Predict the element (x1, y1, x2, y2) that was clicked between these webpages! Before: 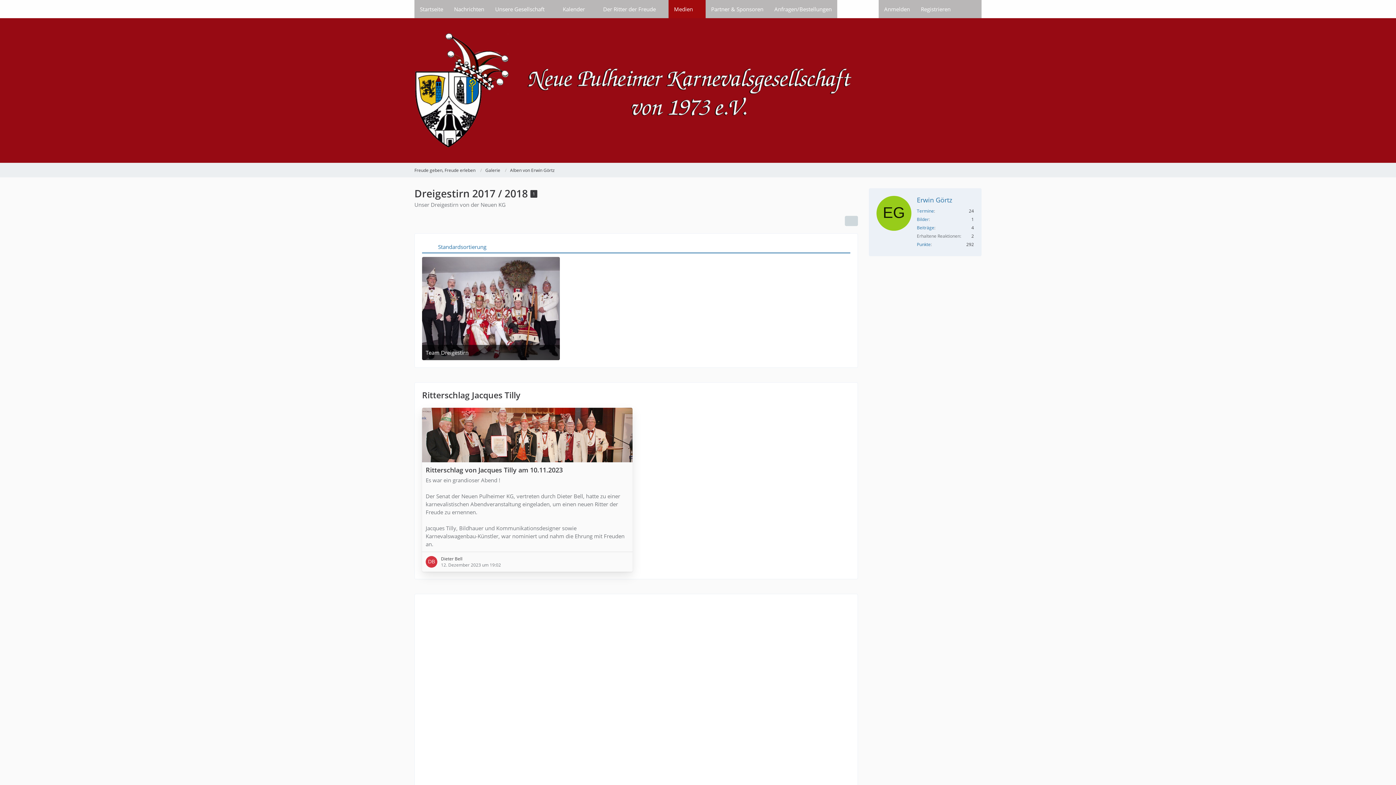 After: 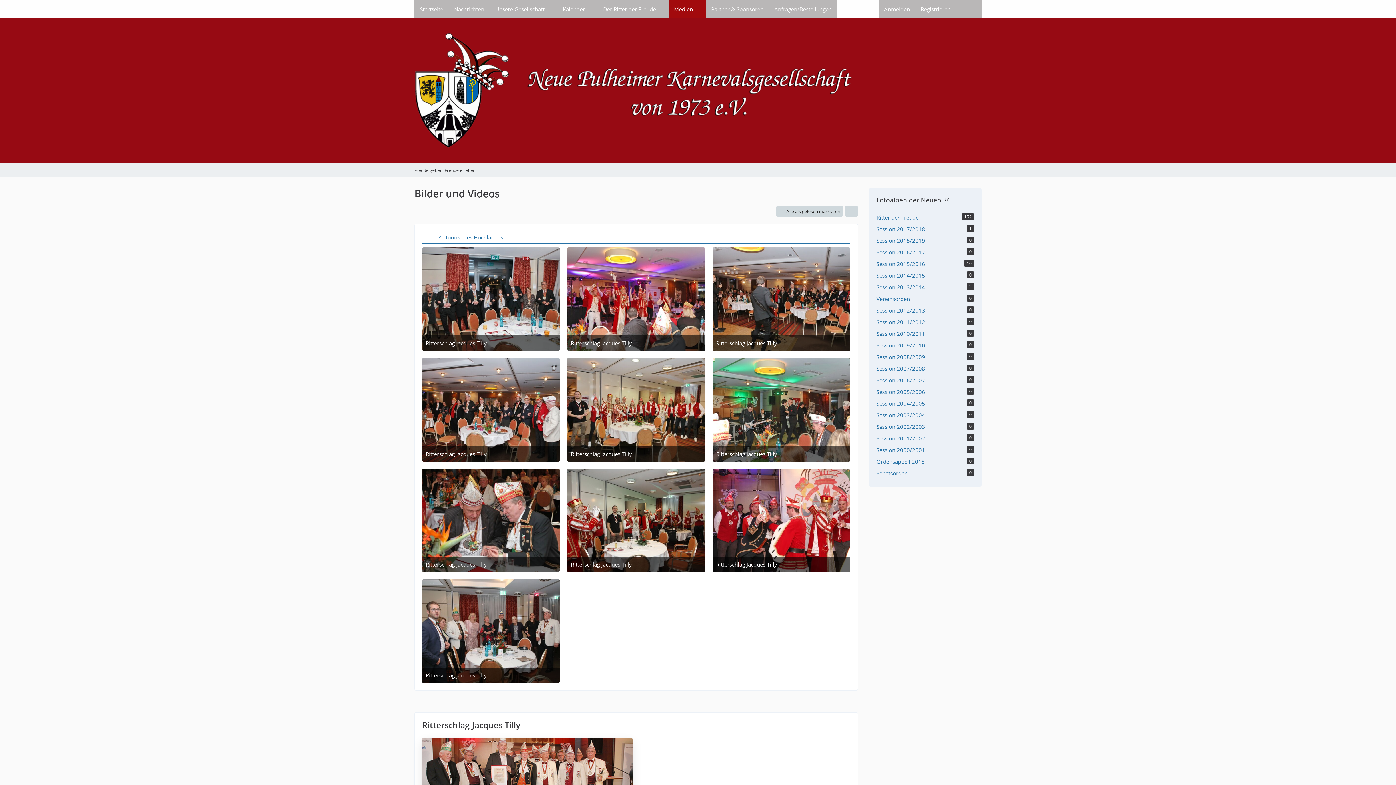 Action: label: Galerie bbox: (485, 167, 500, 173)